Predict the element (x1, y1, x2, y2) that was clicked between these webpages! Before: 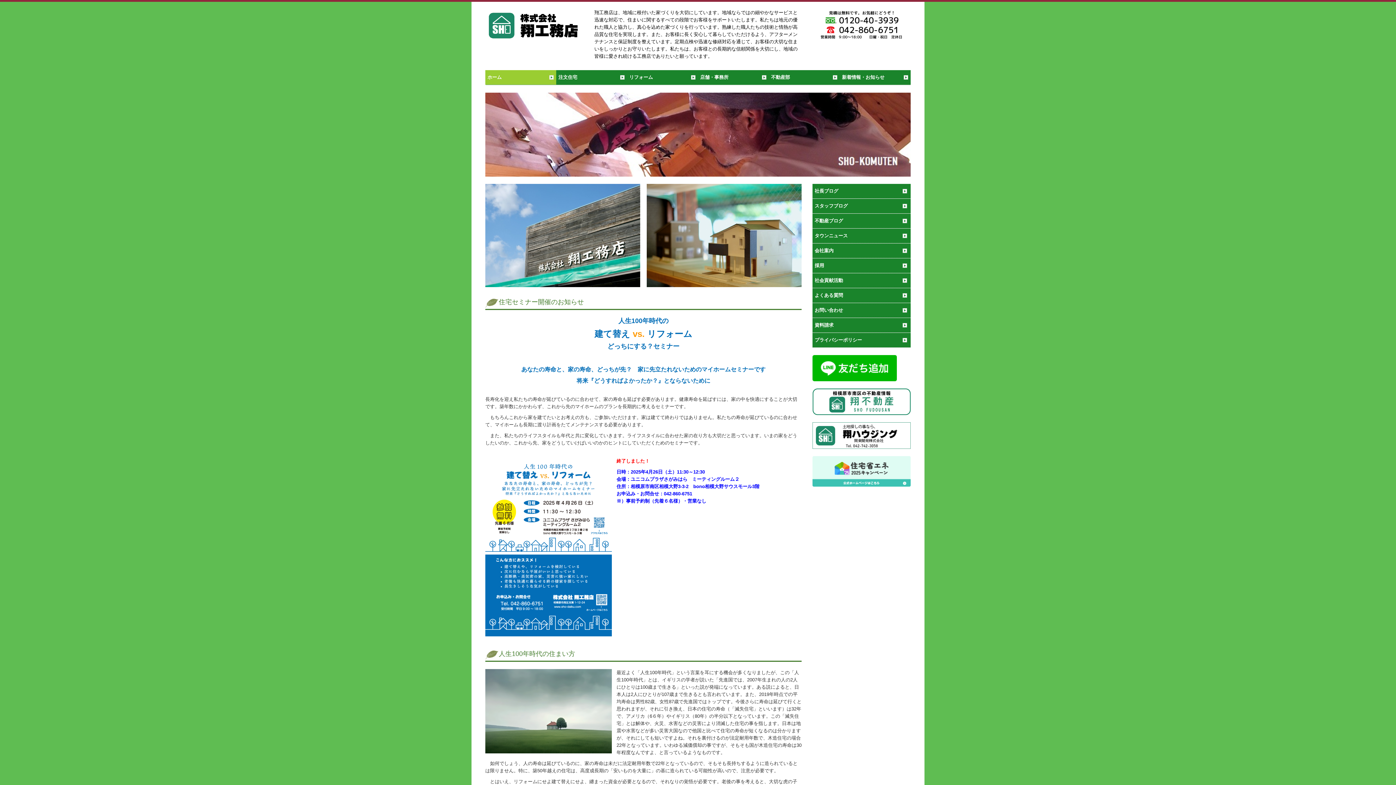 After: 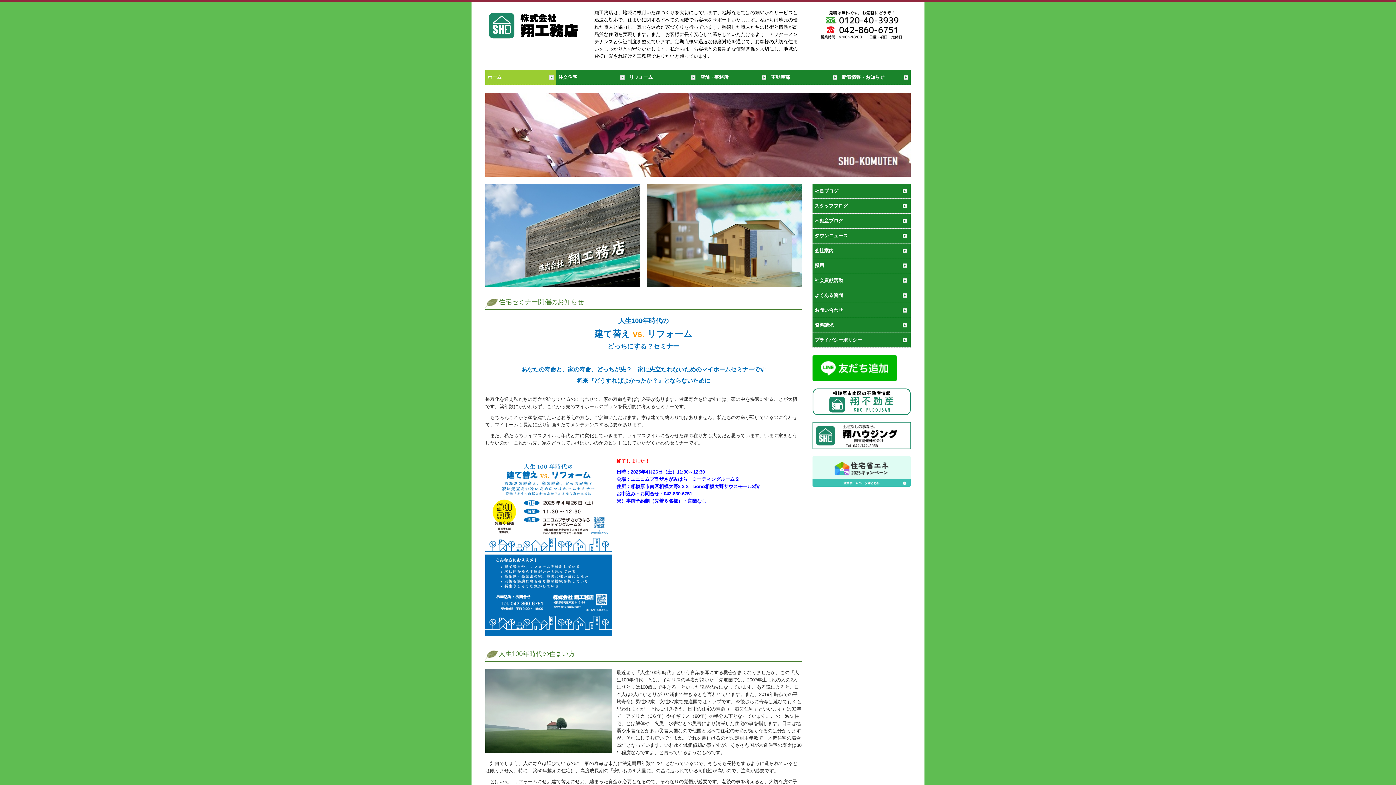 Action: bbox: (485, 19, 583, 30)